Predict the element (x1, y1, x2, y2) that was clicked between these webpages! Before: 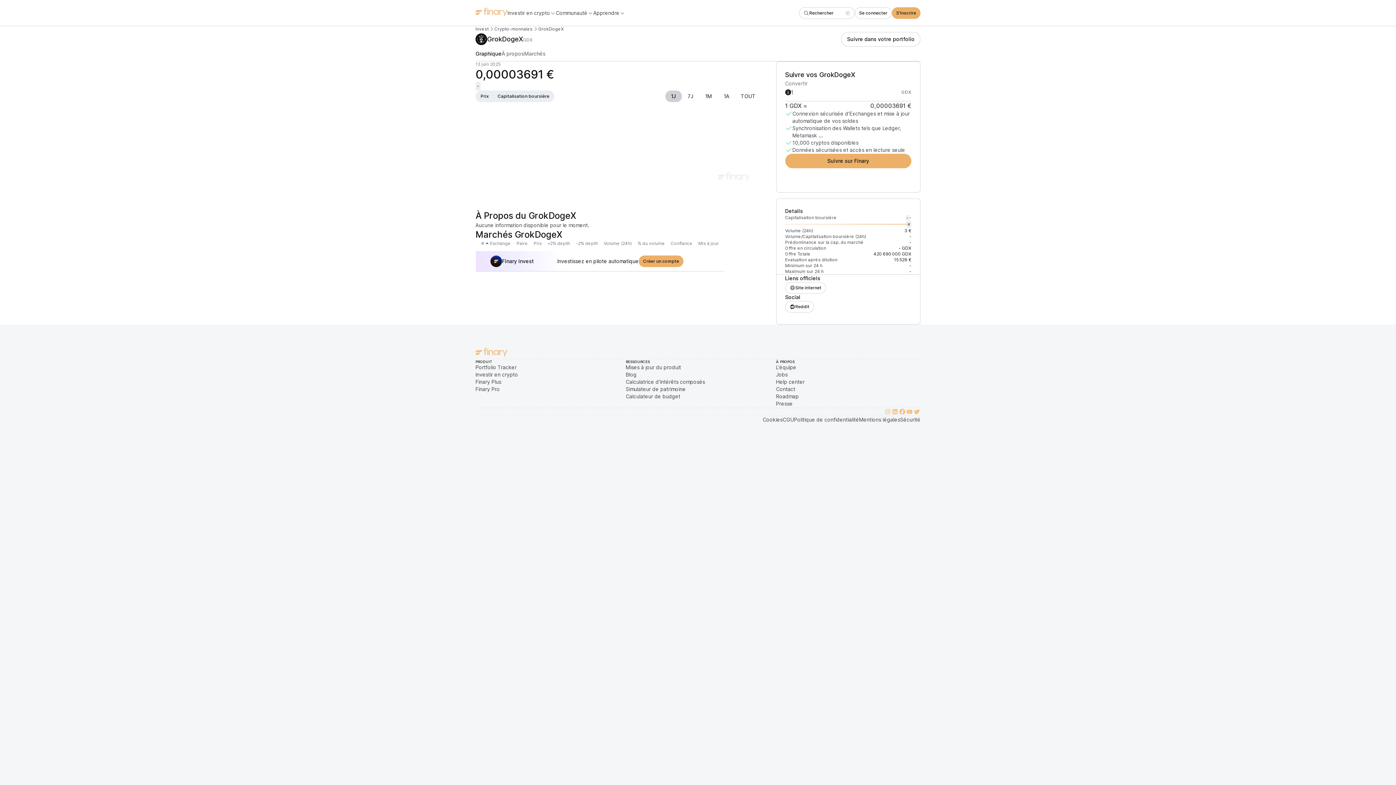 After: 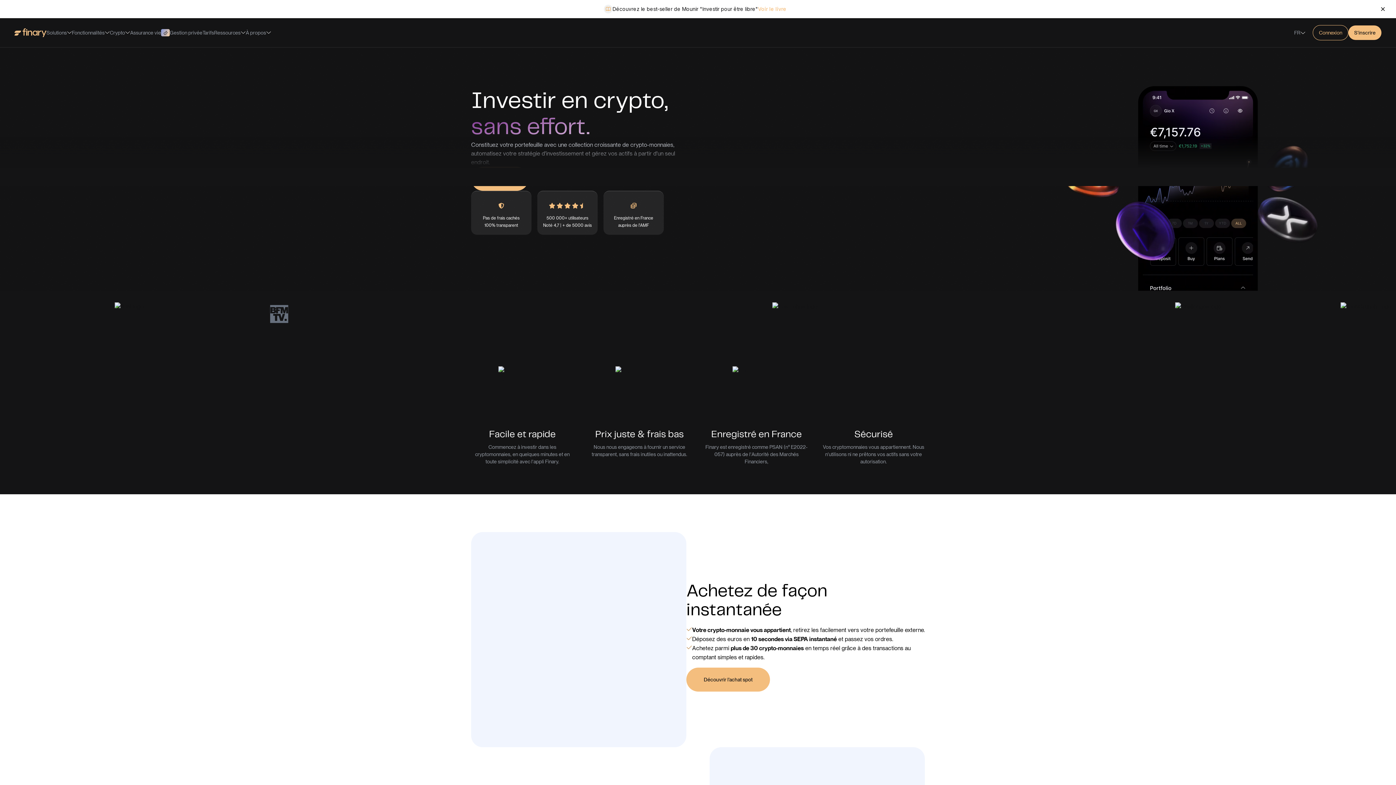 Action: bbox: (475, 26, 488, 32) label: Invest